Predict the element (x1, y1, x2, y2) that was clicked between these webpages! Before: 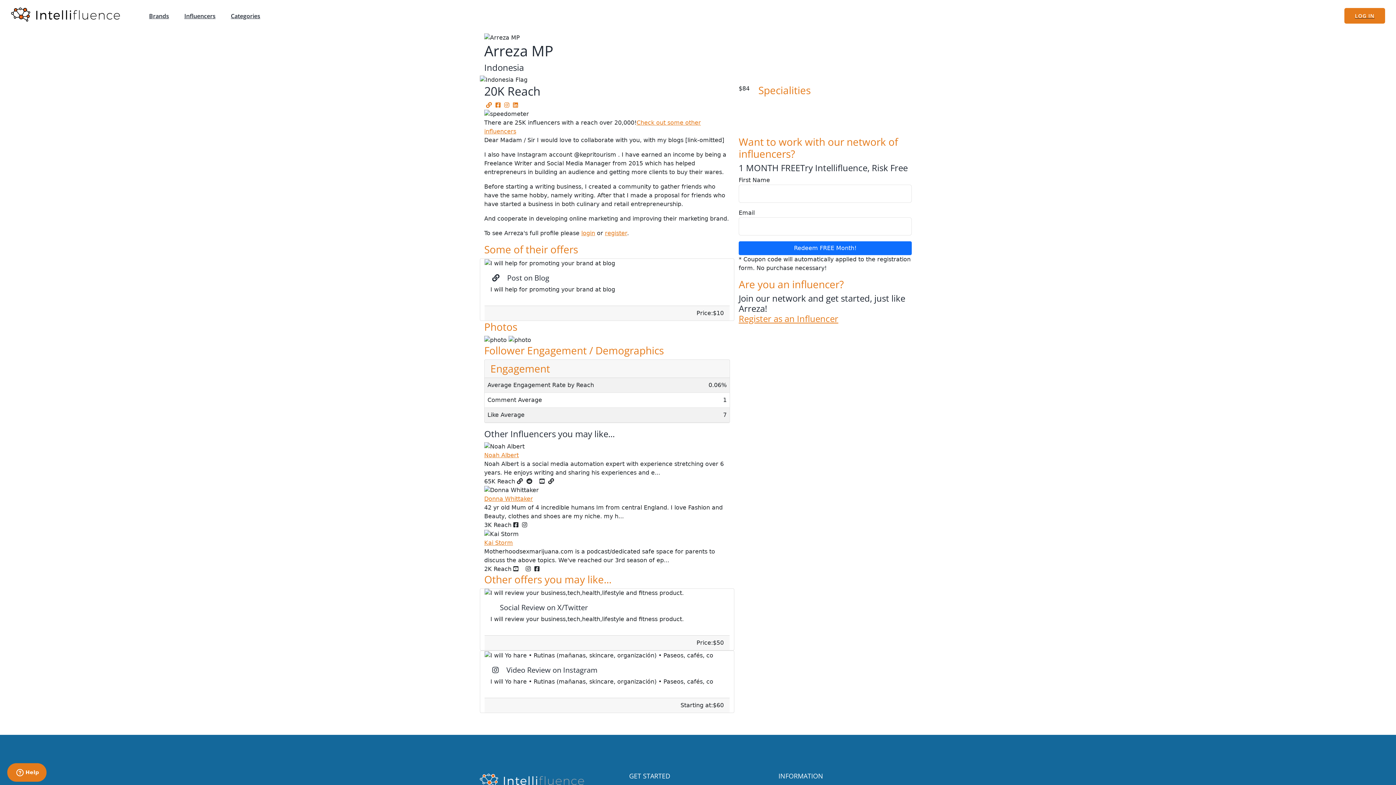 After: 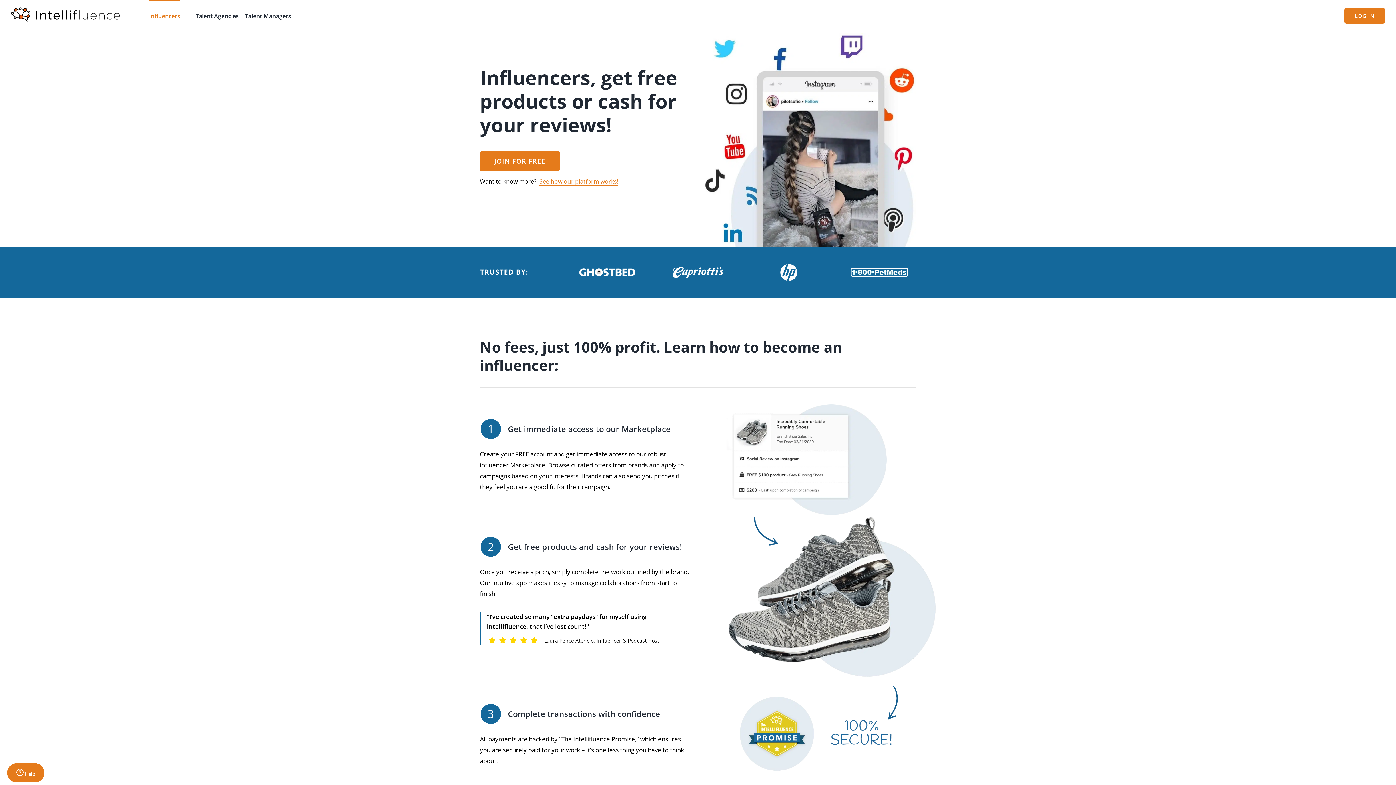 Action: label: Influencers bbox: (184, 0, 215, 30)